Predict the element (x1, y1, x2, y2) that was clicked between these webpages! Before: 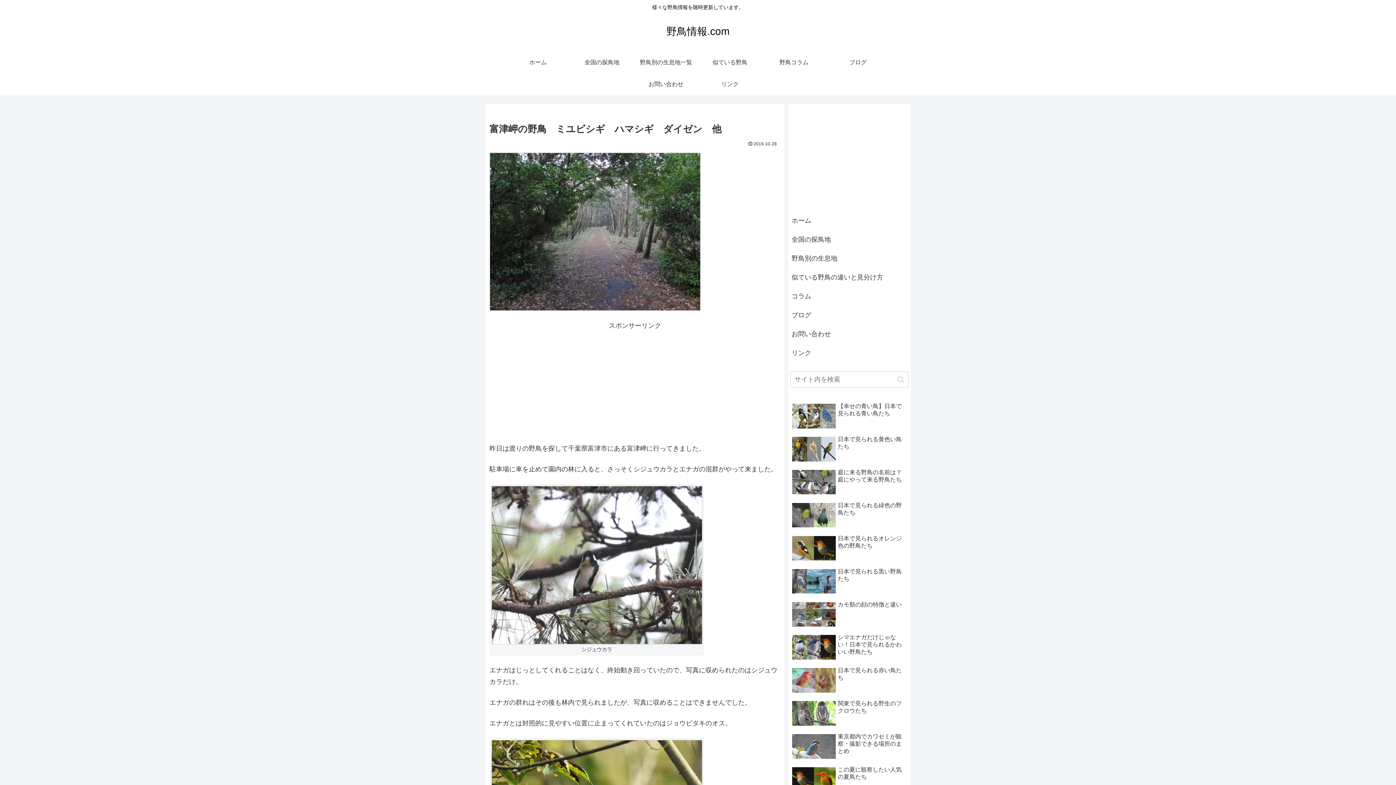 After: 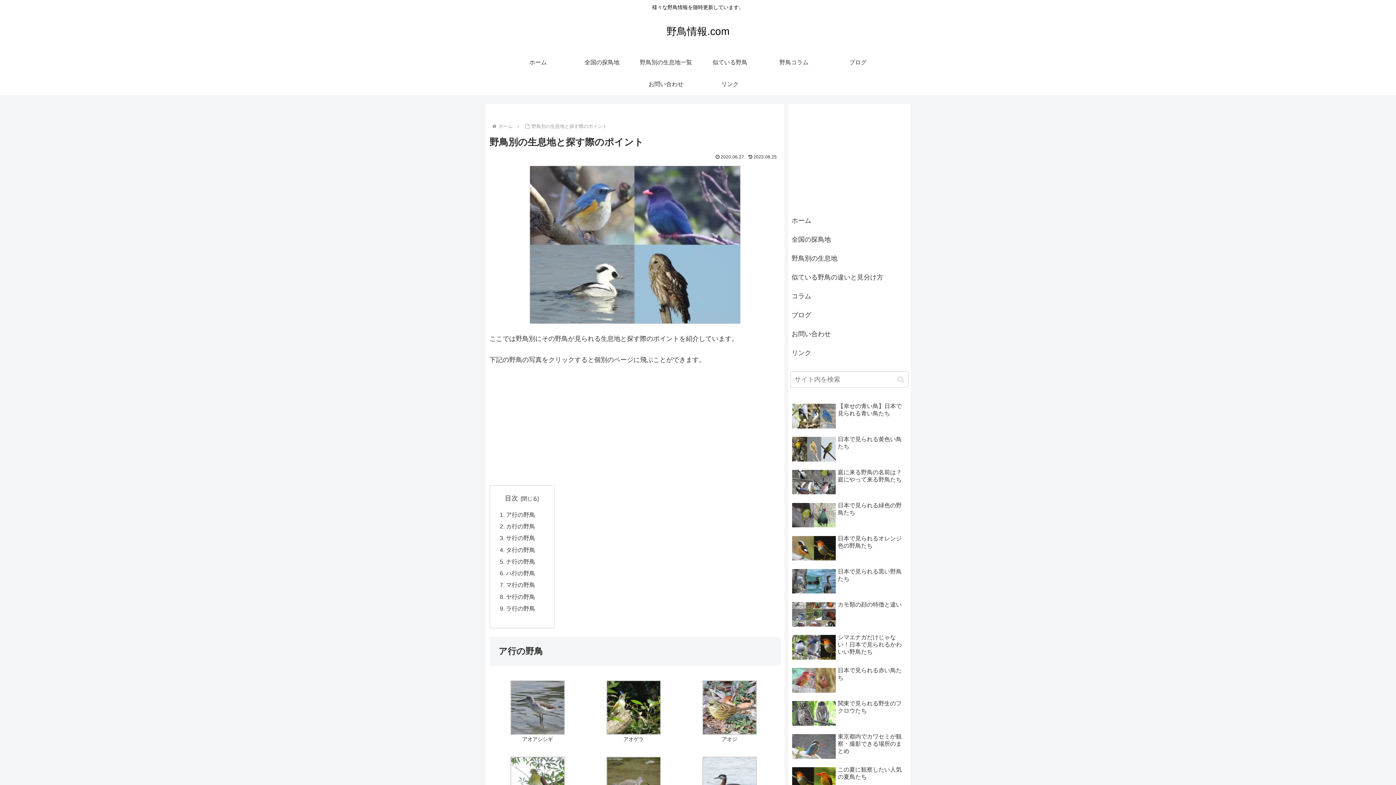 Action: label: 野鳥別の生息地 bbox: (790, 158, 908, 177)